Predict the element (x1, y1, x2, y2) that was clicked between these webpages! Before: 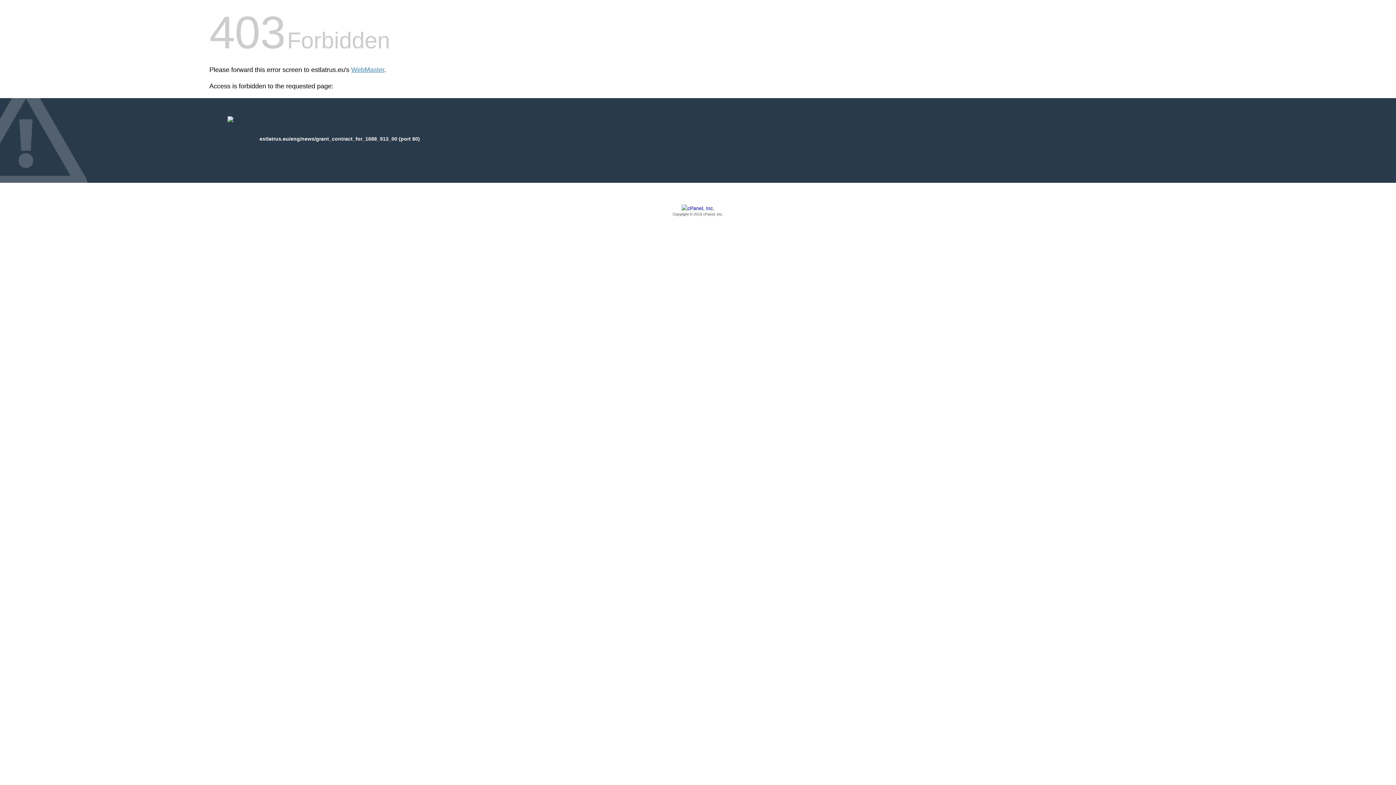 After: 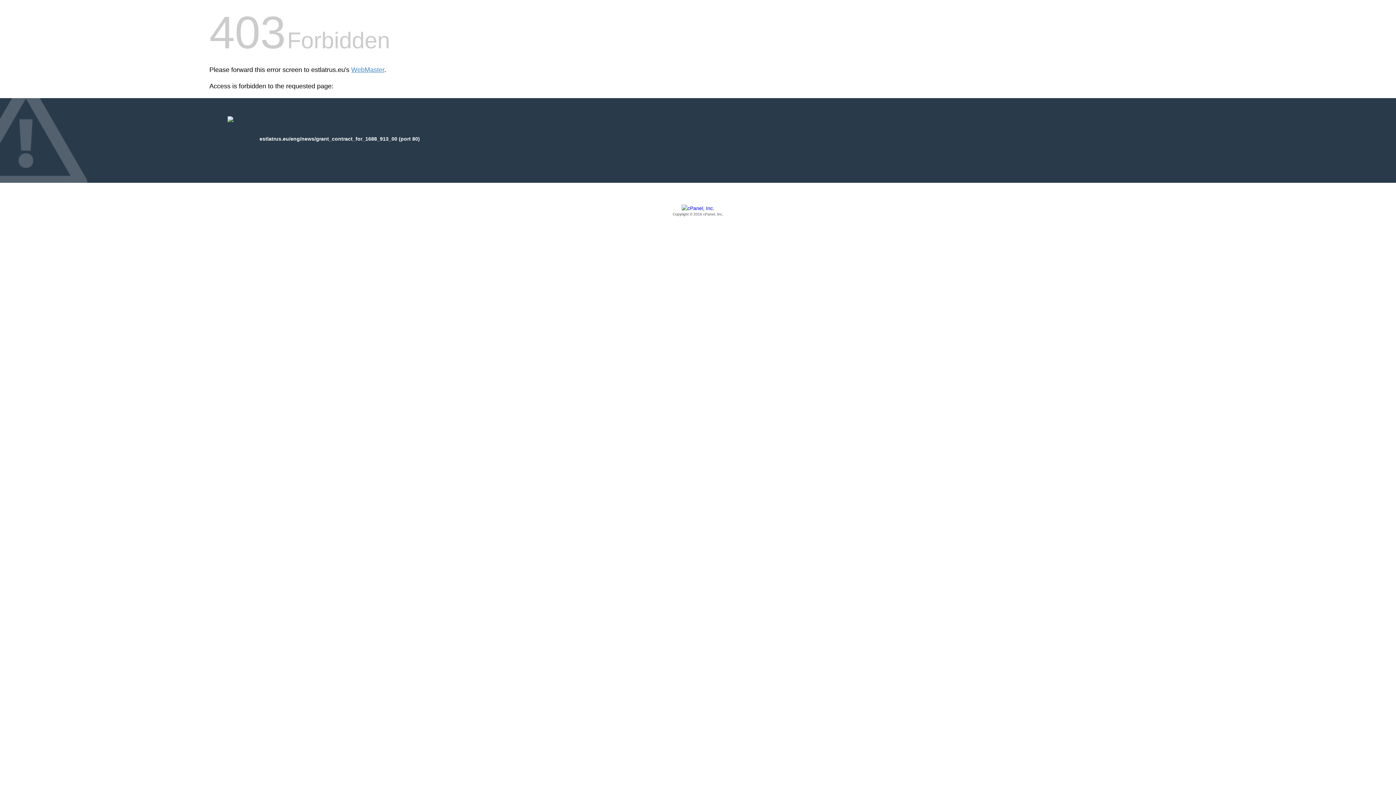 Action: label: Copyright © 2016 cPanel, Inc. bbox: (209, 205, 1186, 217)